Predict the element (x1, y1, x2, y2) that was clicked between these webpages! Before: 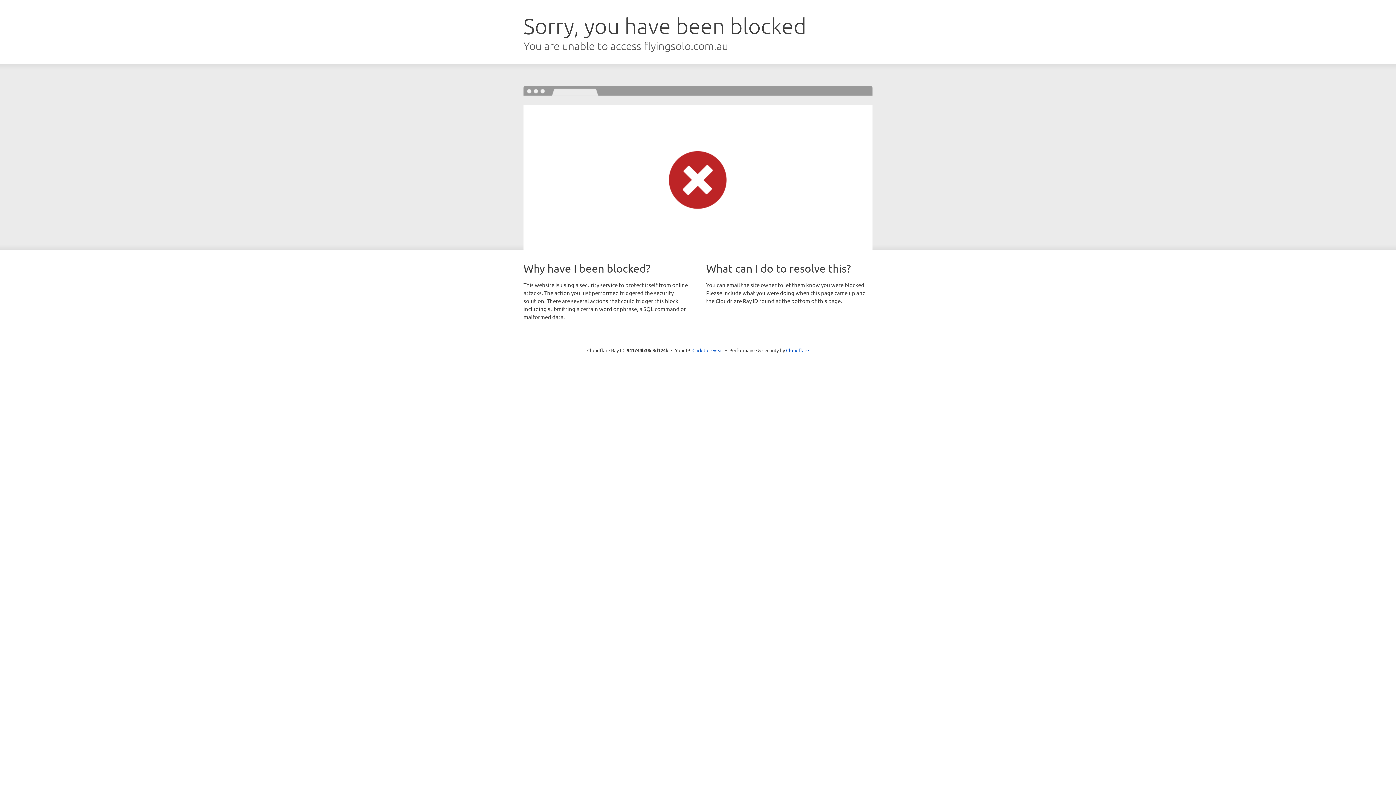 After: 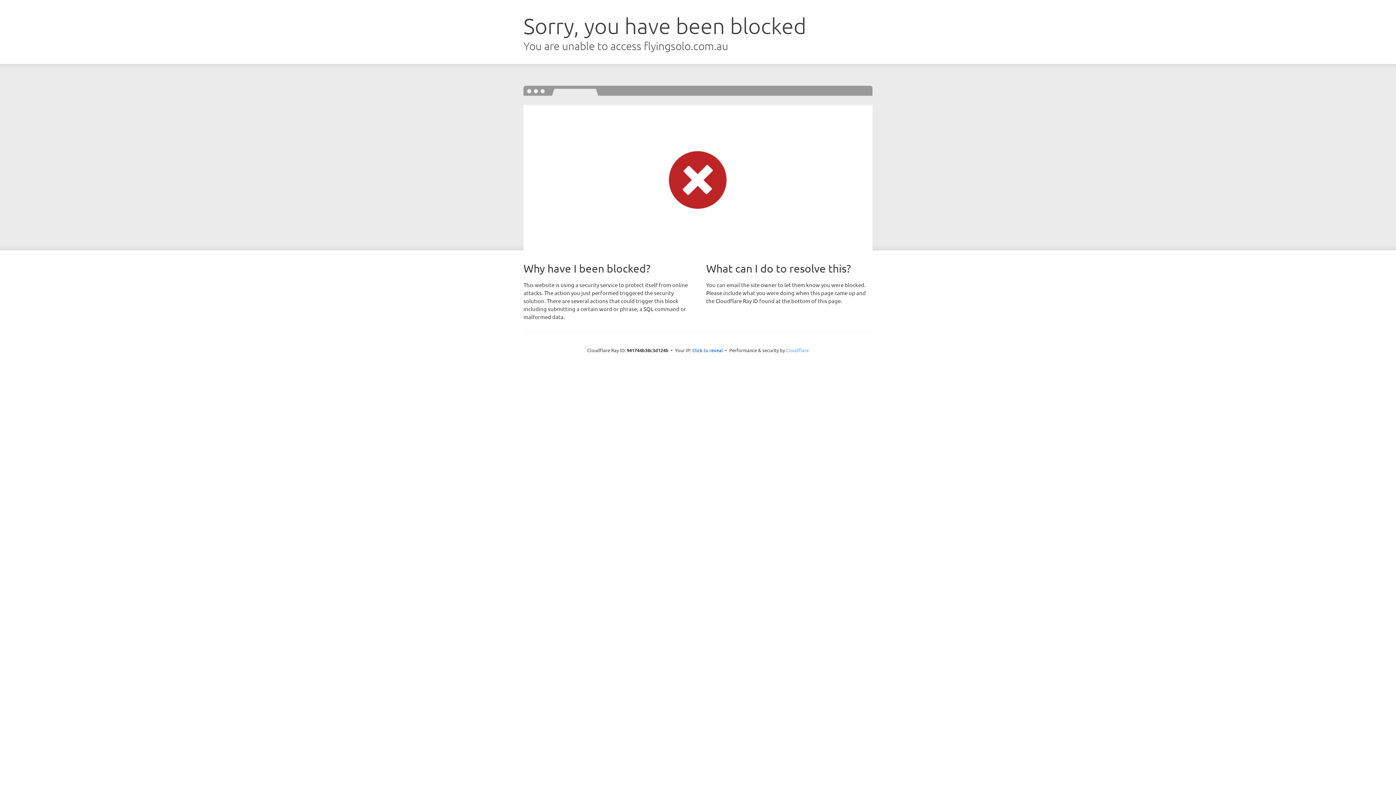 Action: label: Cloudflare bbox: (786, 347, 809, 353)